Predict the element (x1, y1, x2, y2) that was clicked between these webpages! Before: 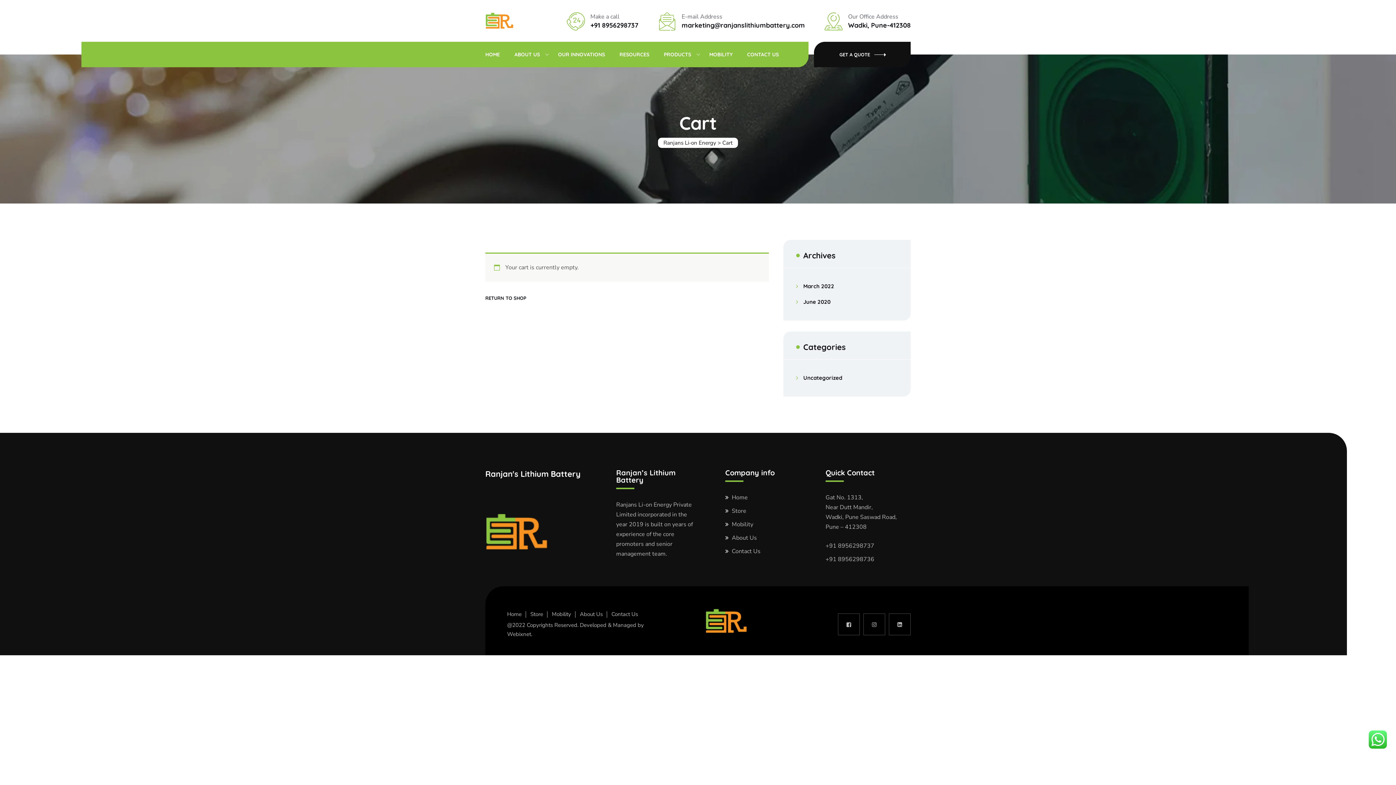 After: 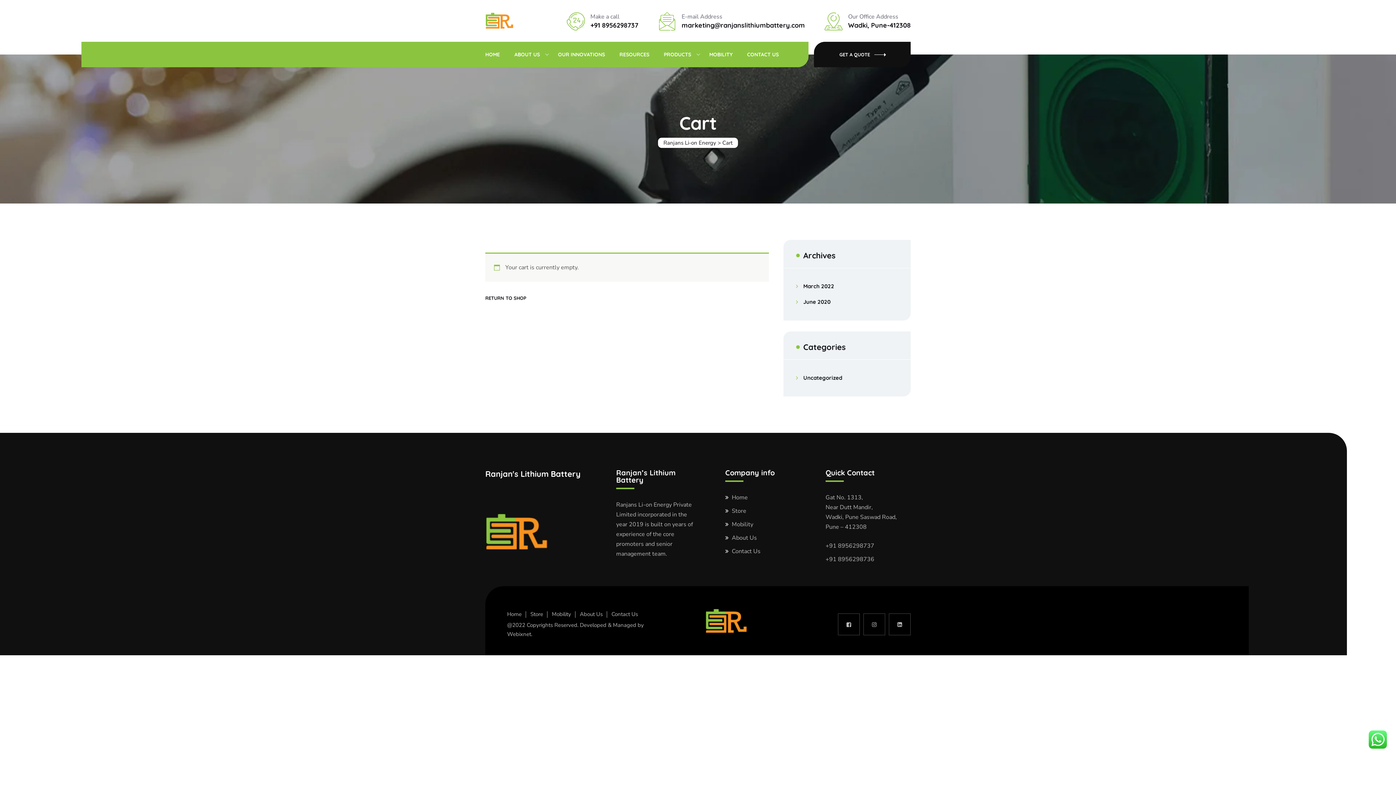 Action: bbox: (590, 12, 638, 29) label: Make a call
+91 8956298737